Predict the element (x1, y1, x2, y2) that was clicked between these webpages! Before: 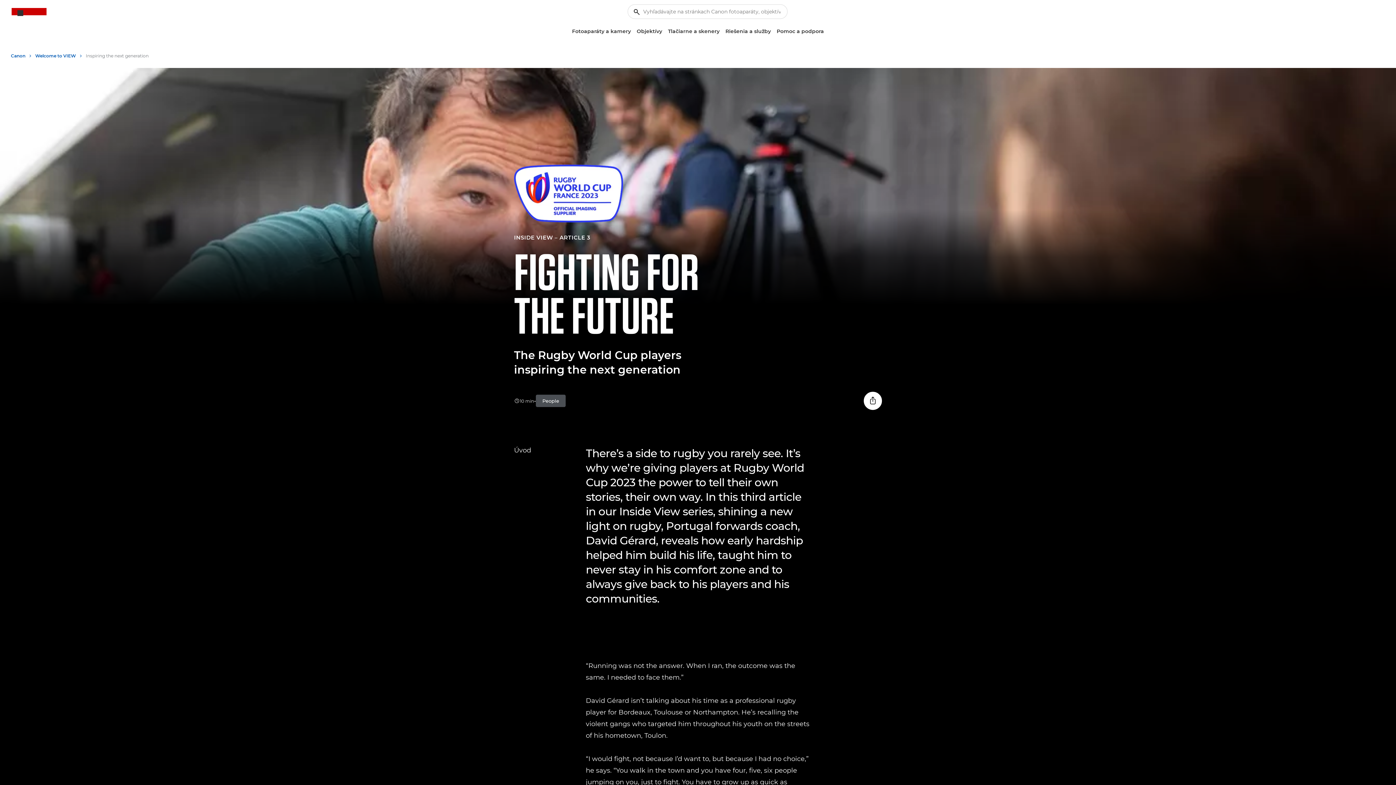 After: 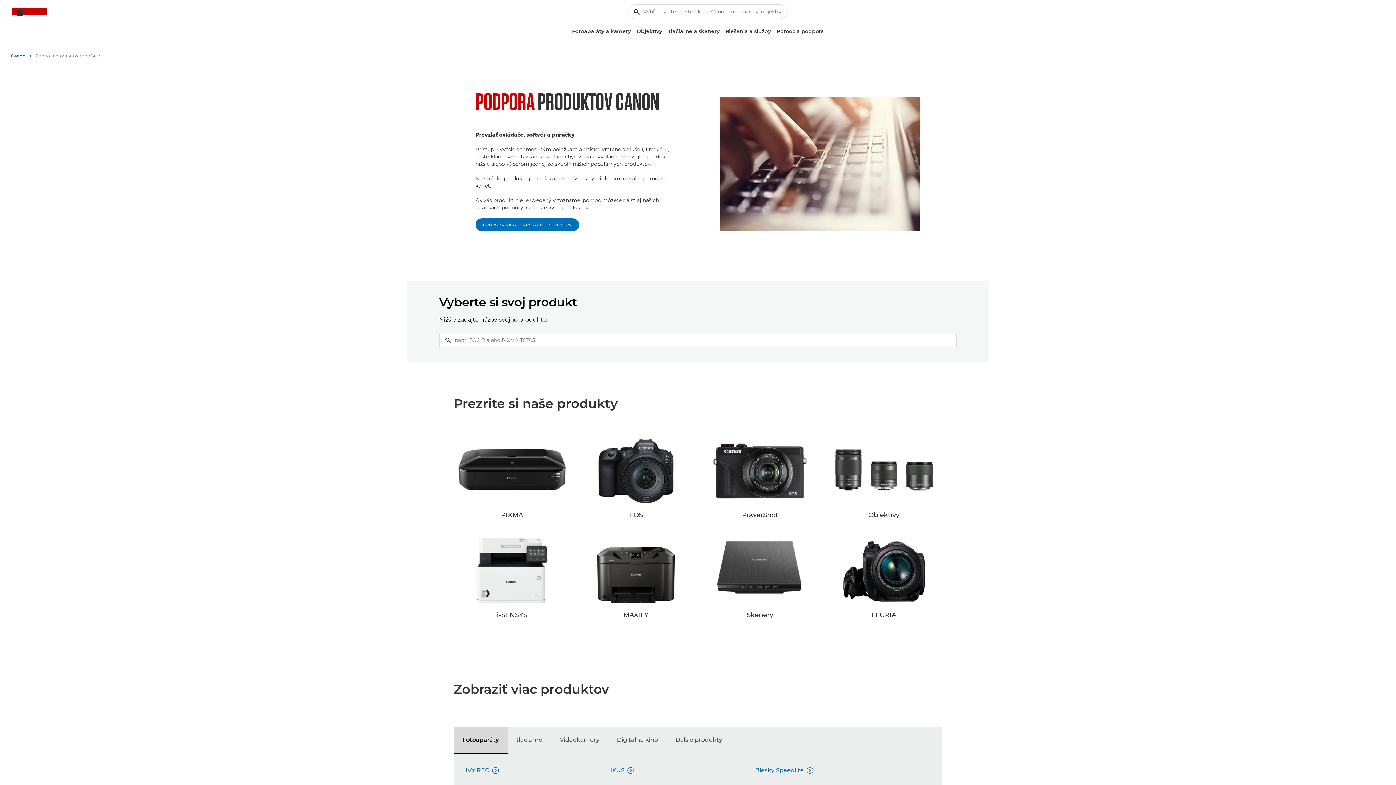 Action: bbox: (774, 25, 827, 37) label: Pomoc a podpora